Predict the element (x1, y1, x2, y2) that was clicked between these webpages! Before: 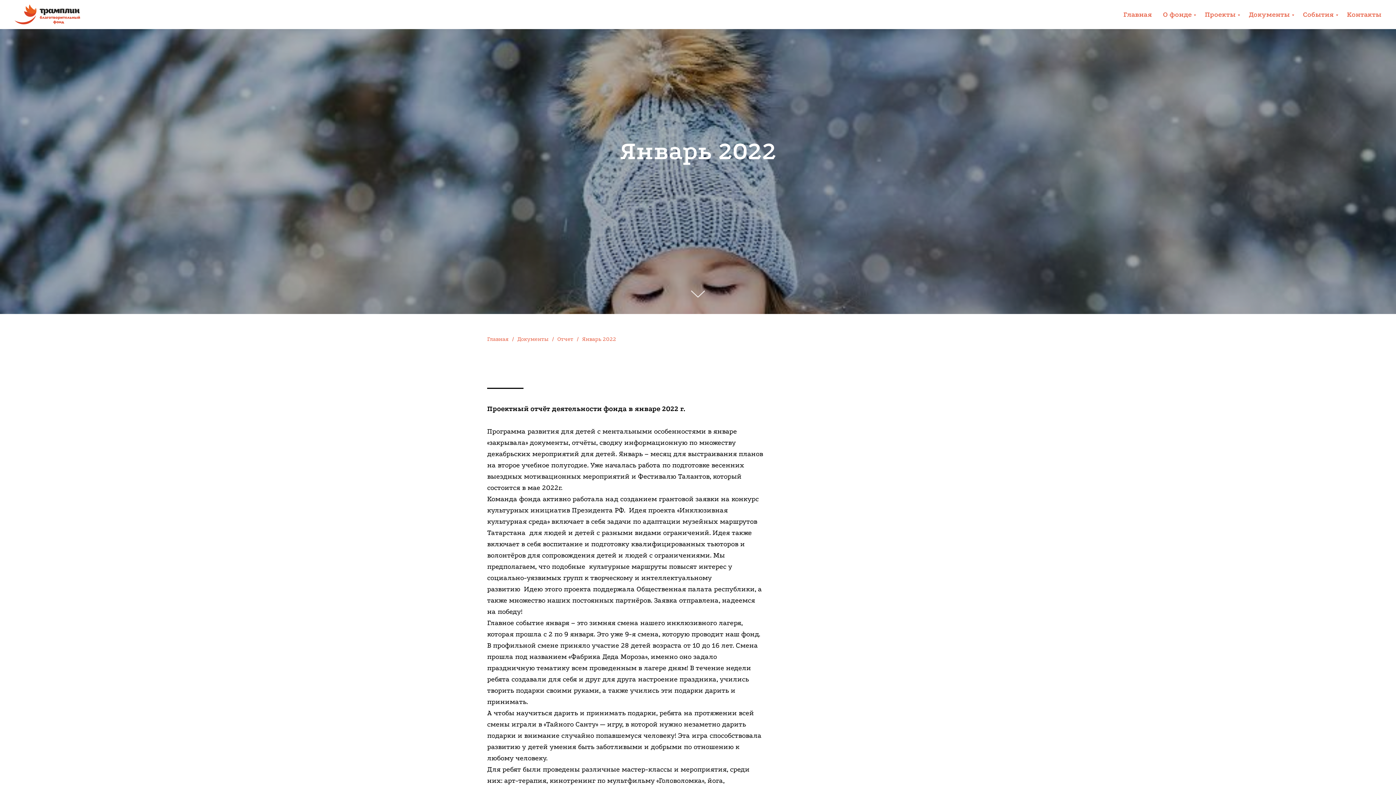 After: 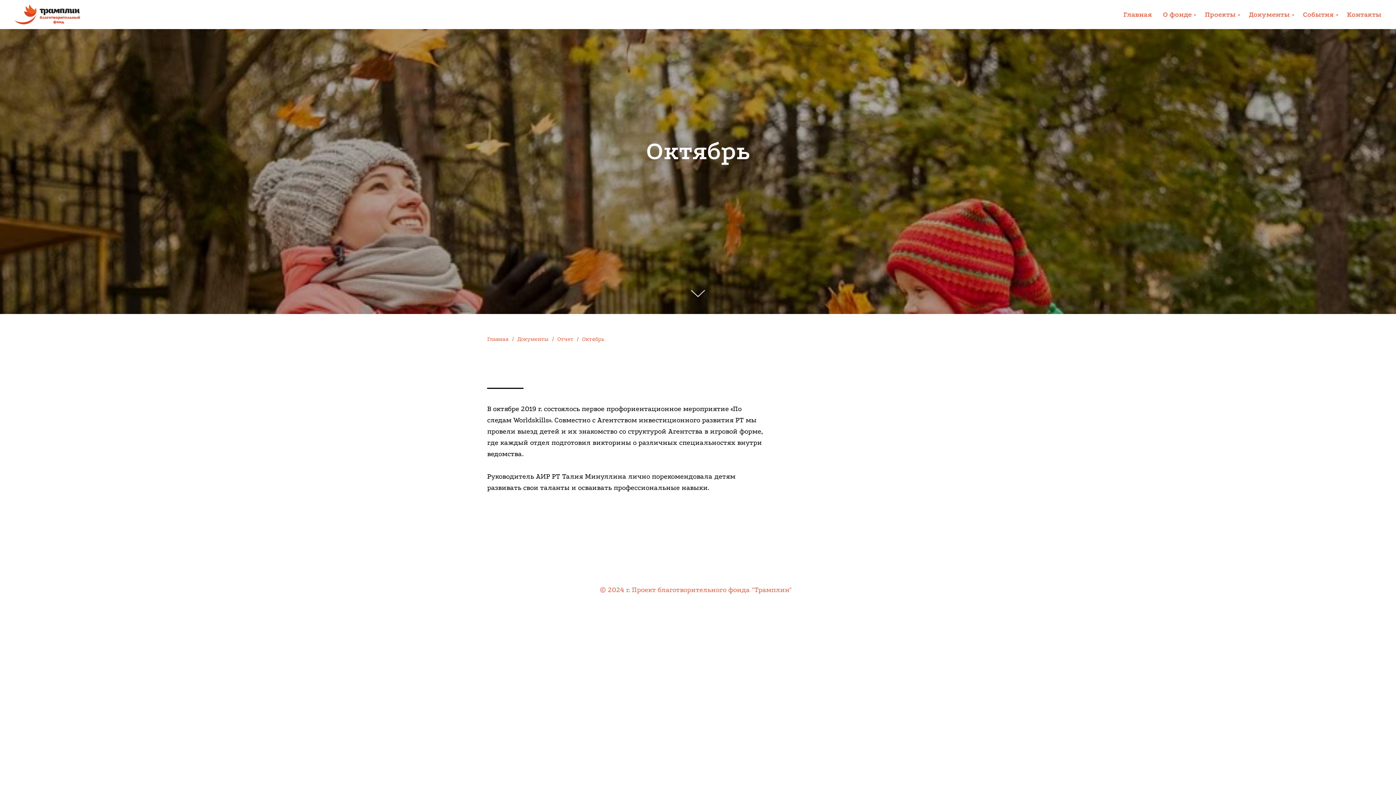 Action: label: Январь 2022 bbox: (582, 336, 616, 342)